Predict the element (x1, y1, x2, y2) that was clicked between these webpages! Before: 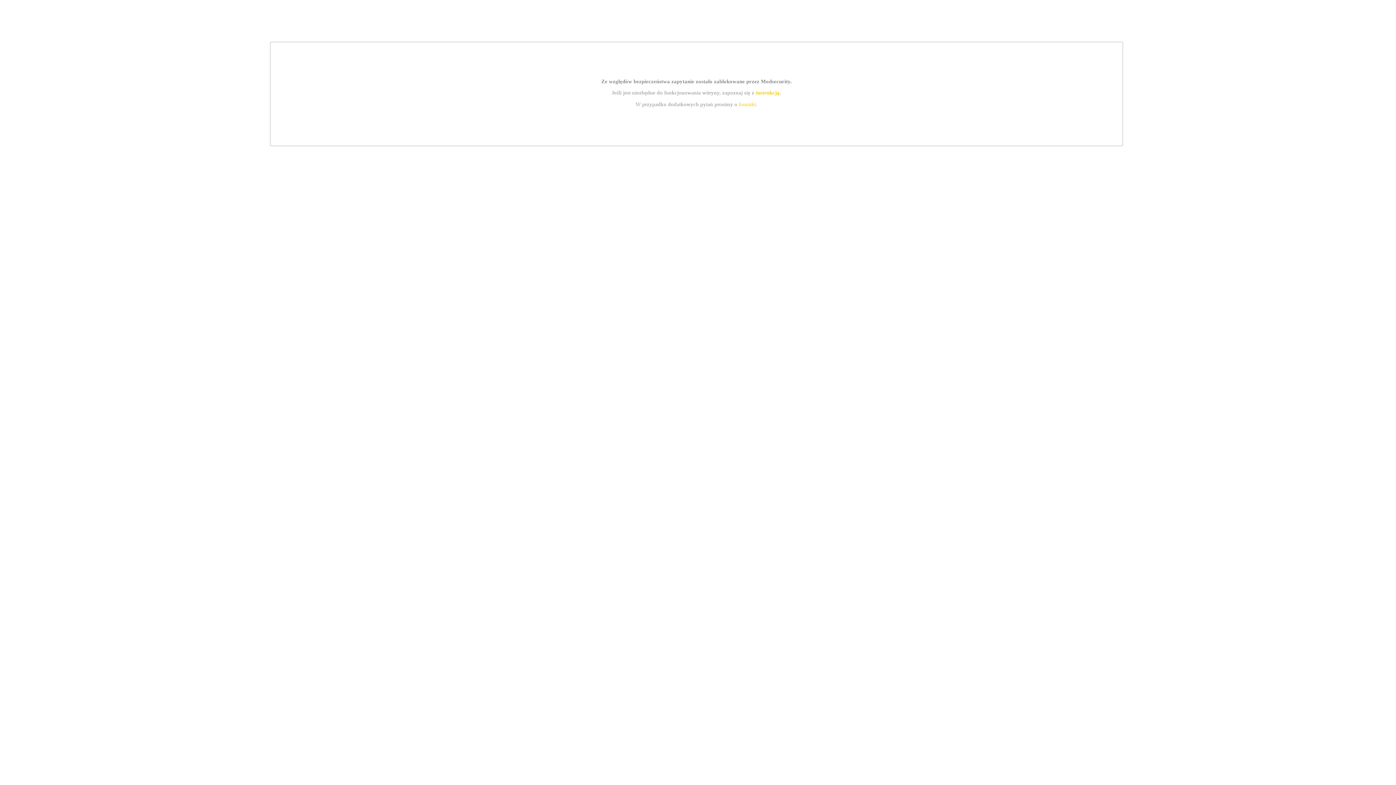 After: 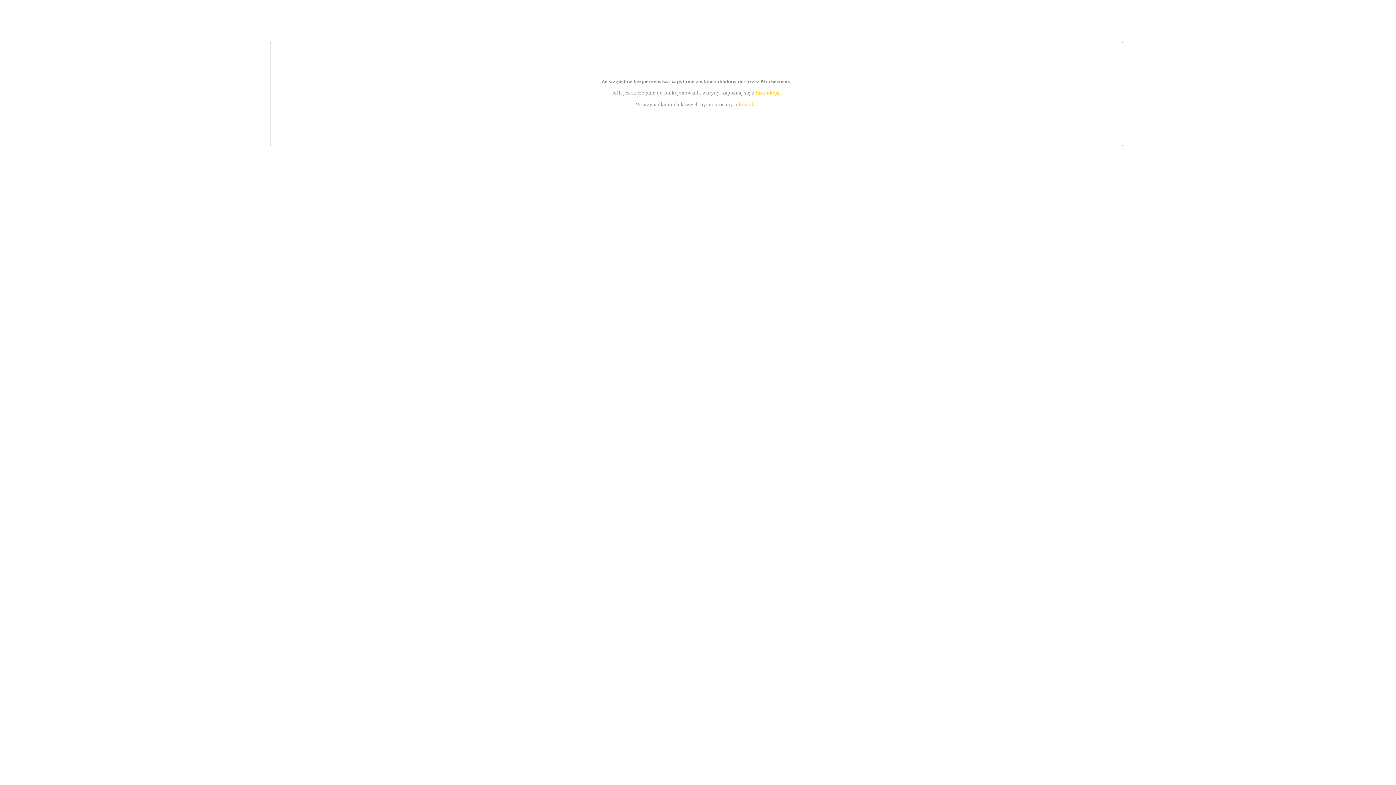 Action: bbox: (755, 89, 779, 95) label: instrukcją